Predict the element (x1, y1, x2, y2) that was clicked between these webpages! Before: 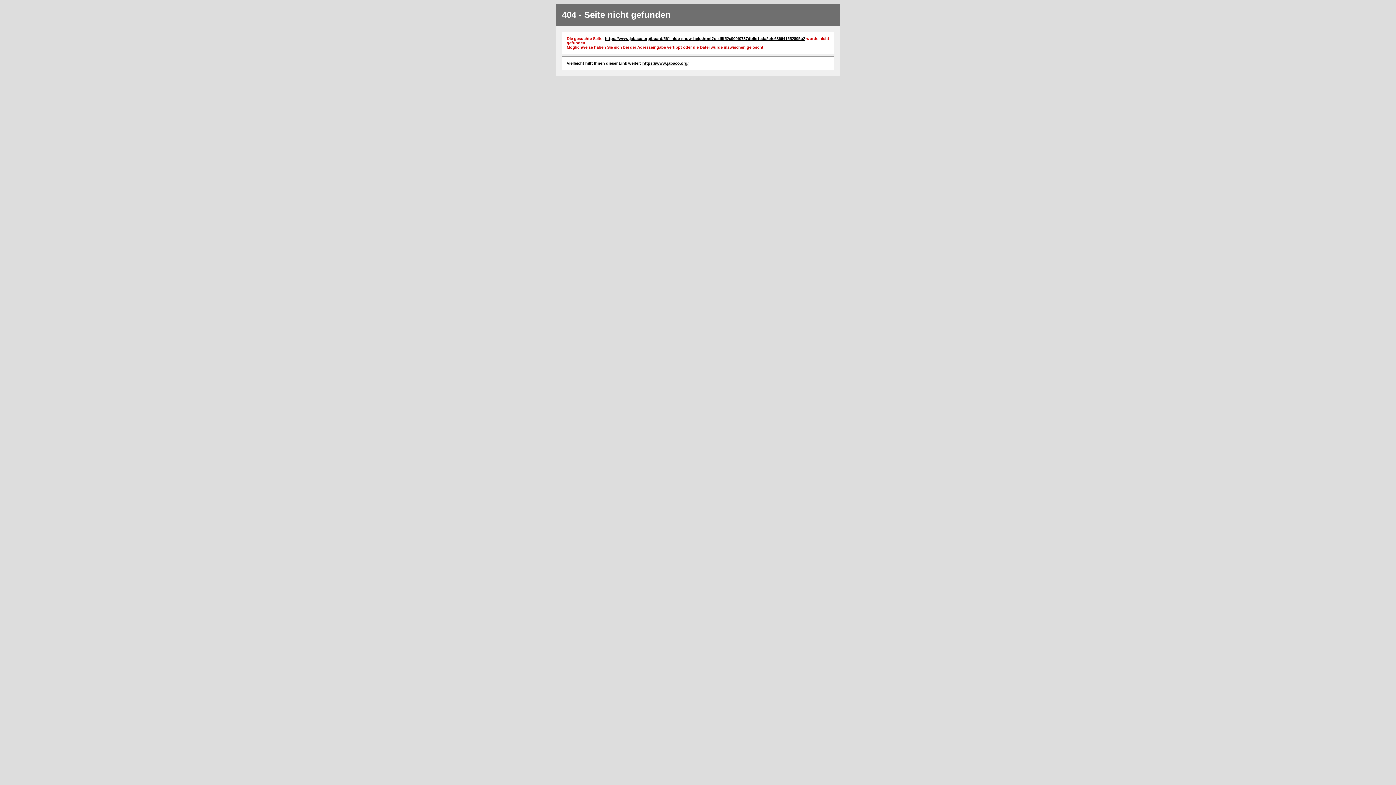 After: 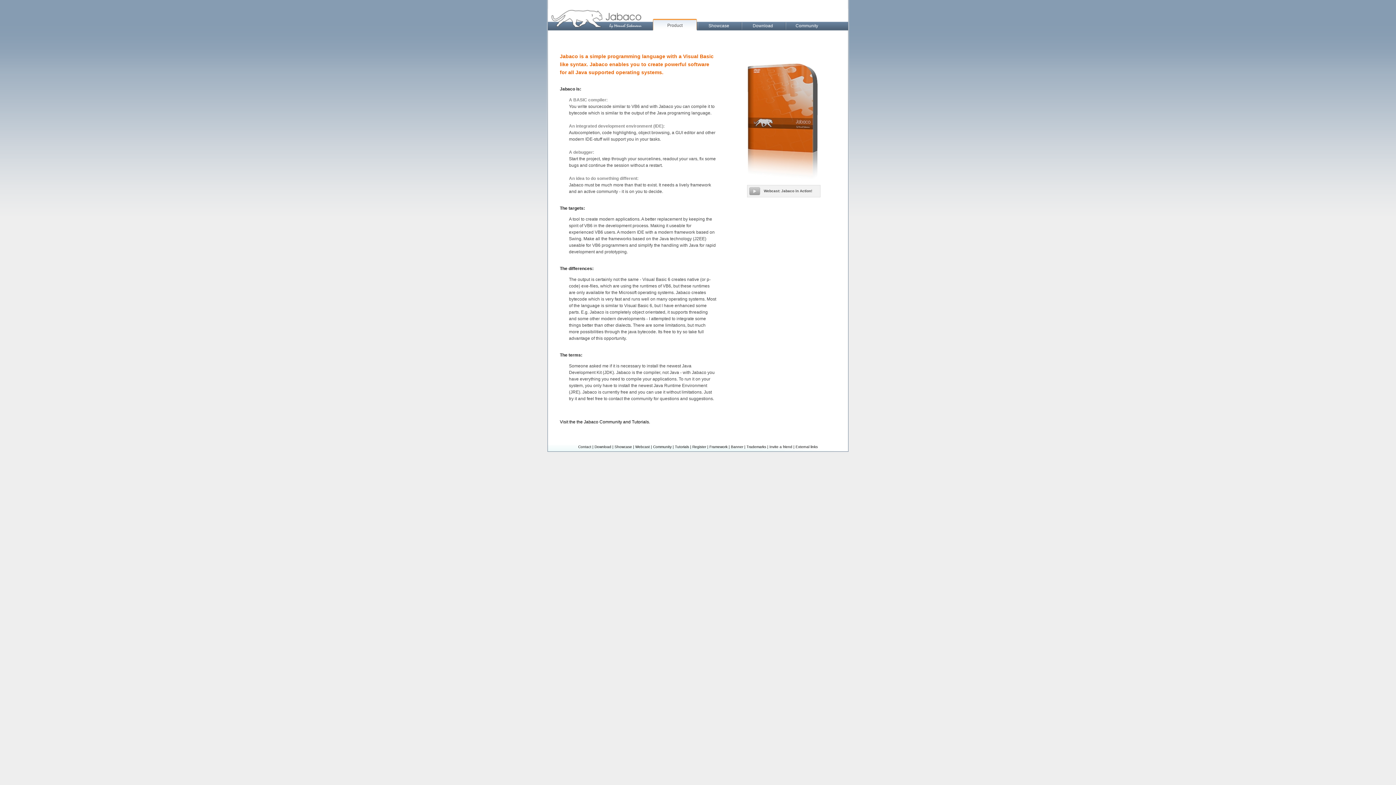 Action: label: https://www.jabaco.org/ bbox: (642, 61, 688, 65)